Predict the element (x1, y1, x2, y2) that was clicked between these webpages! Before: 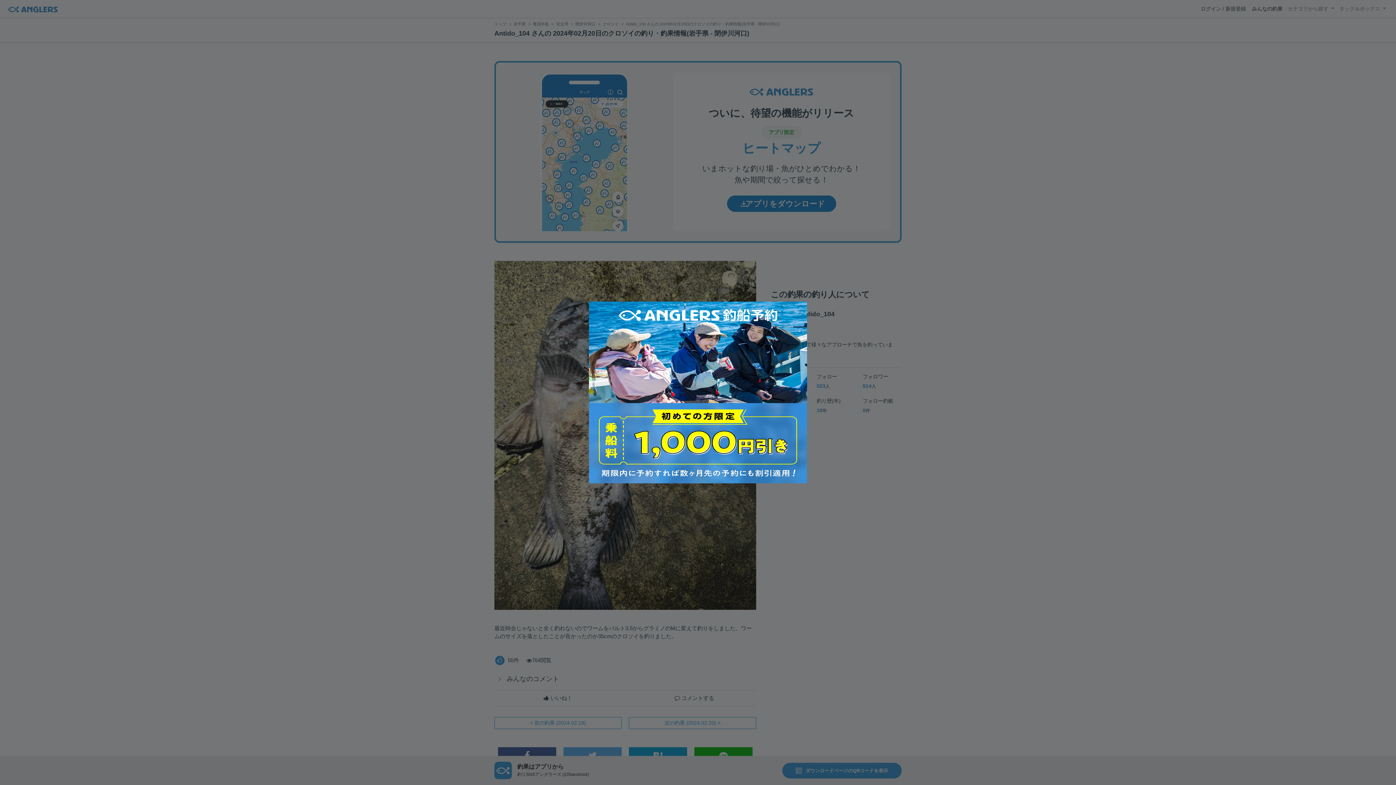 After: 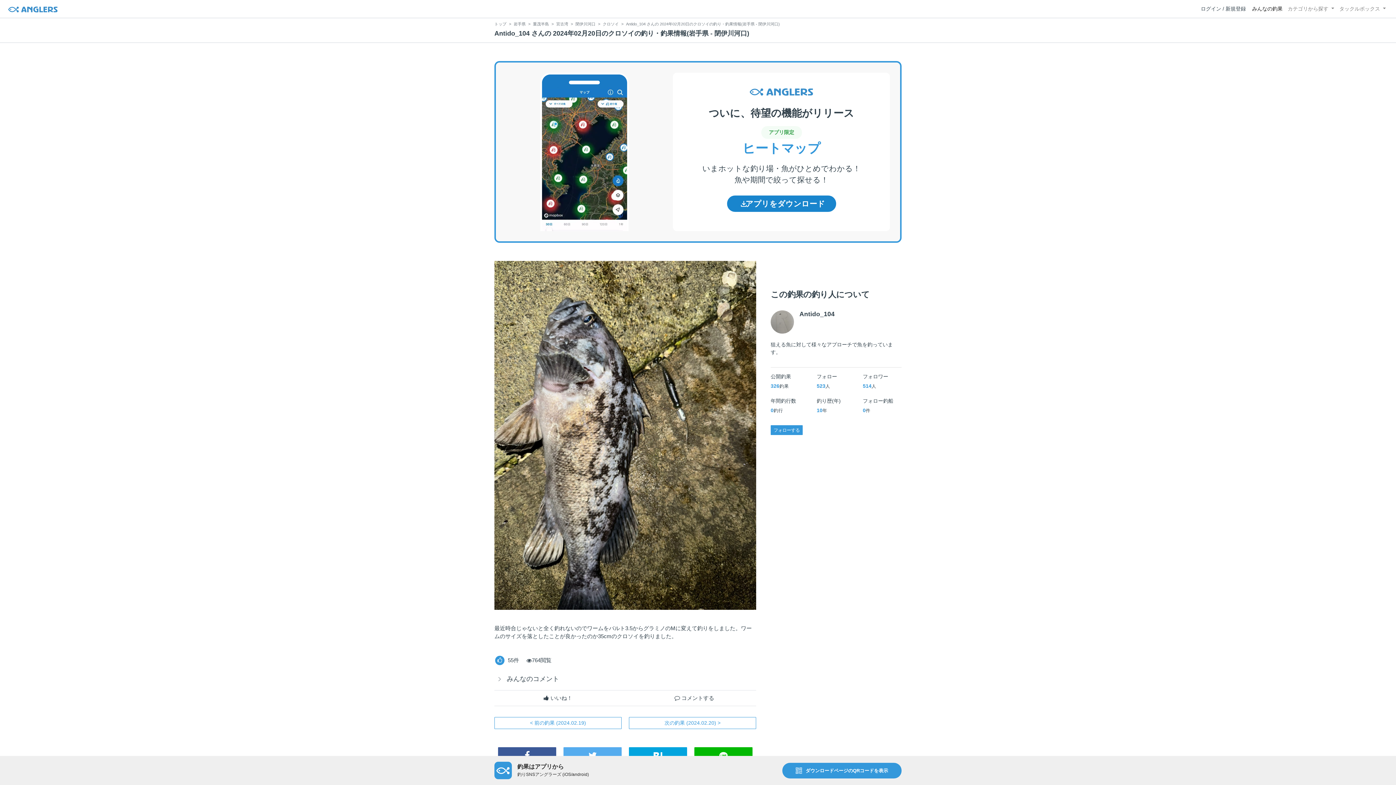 Action: bbox: (581, 294, 814, 490)